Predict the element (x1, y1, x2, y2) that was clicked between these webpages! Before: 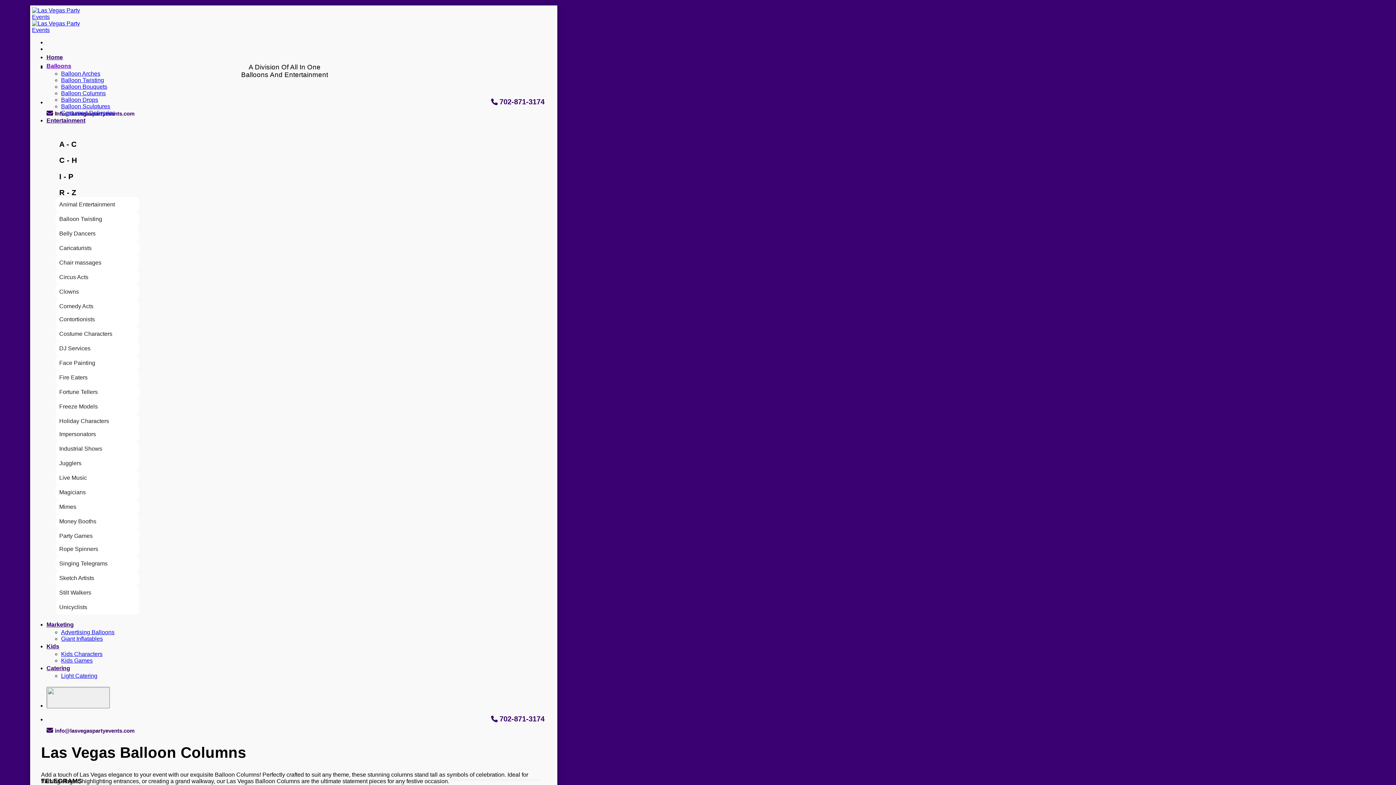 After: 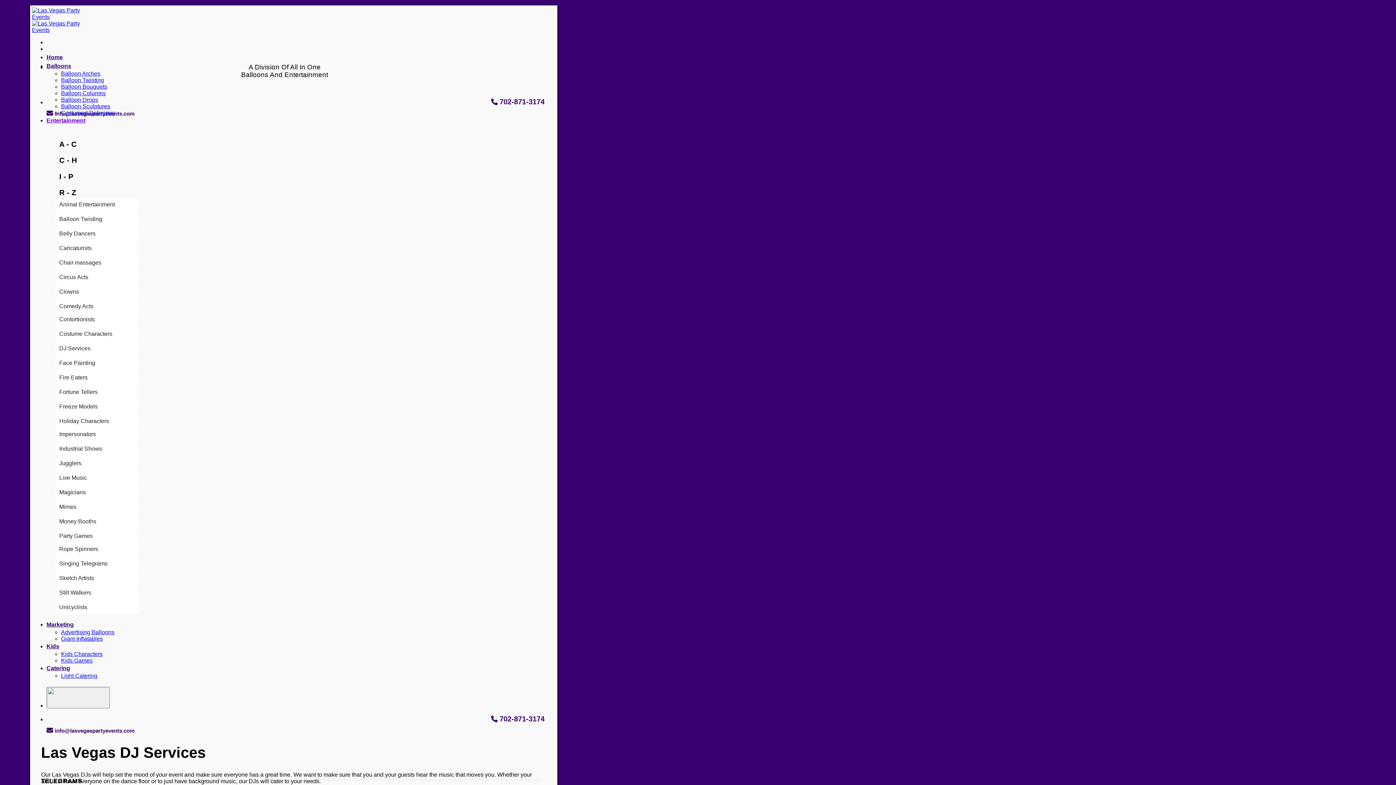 Action: bbox: (55, 341, 139, 355) label: DJ Services